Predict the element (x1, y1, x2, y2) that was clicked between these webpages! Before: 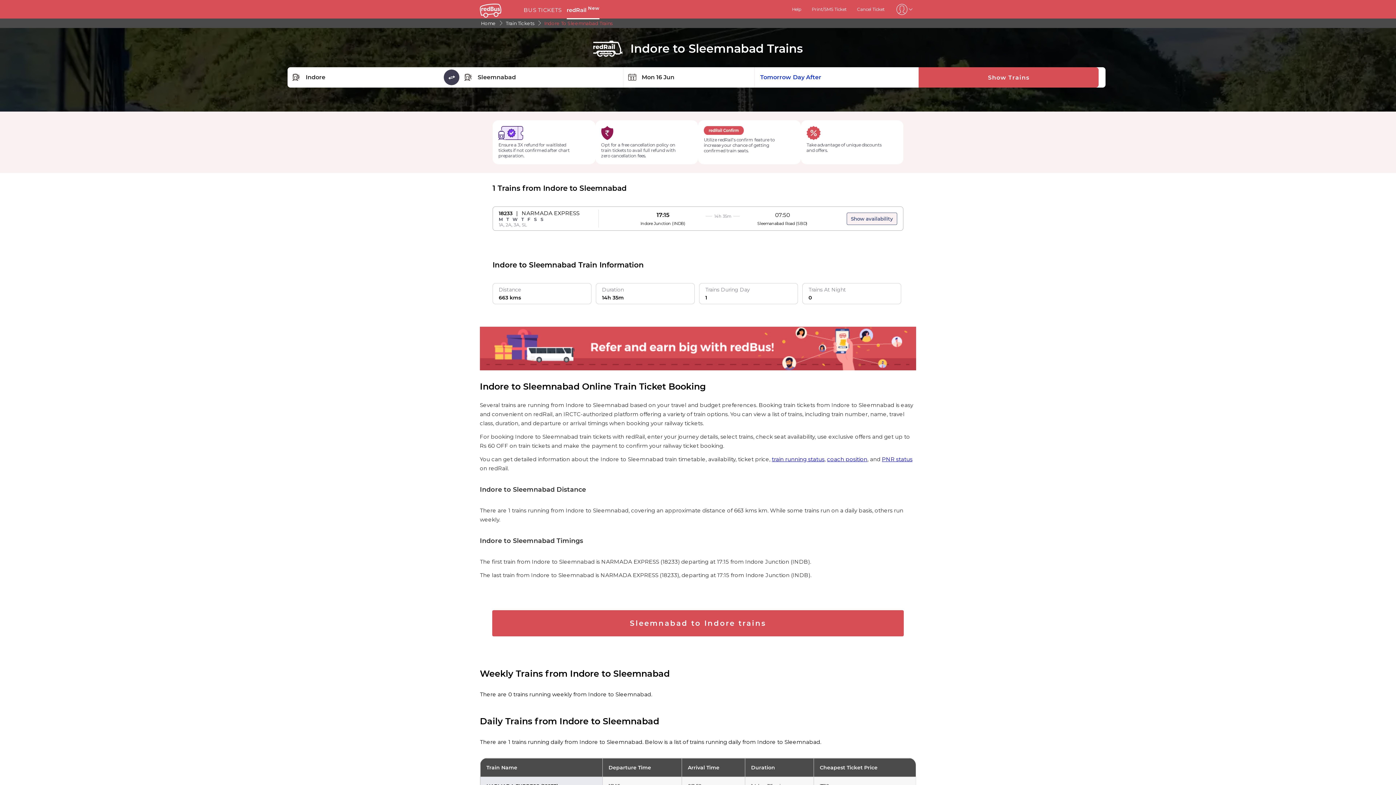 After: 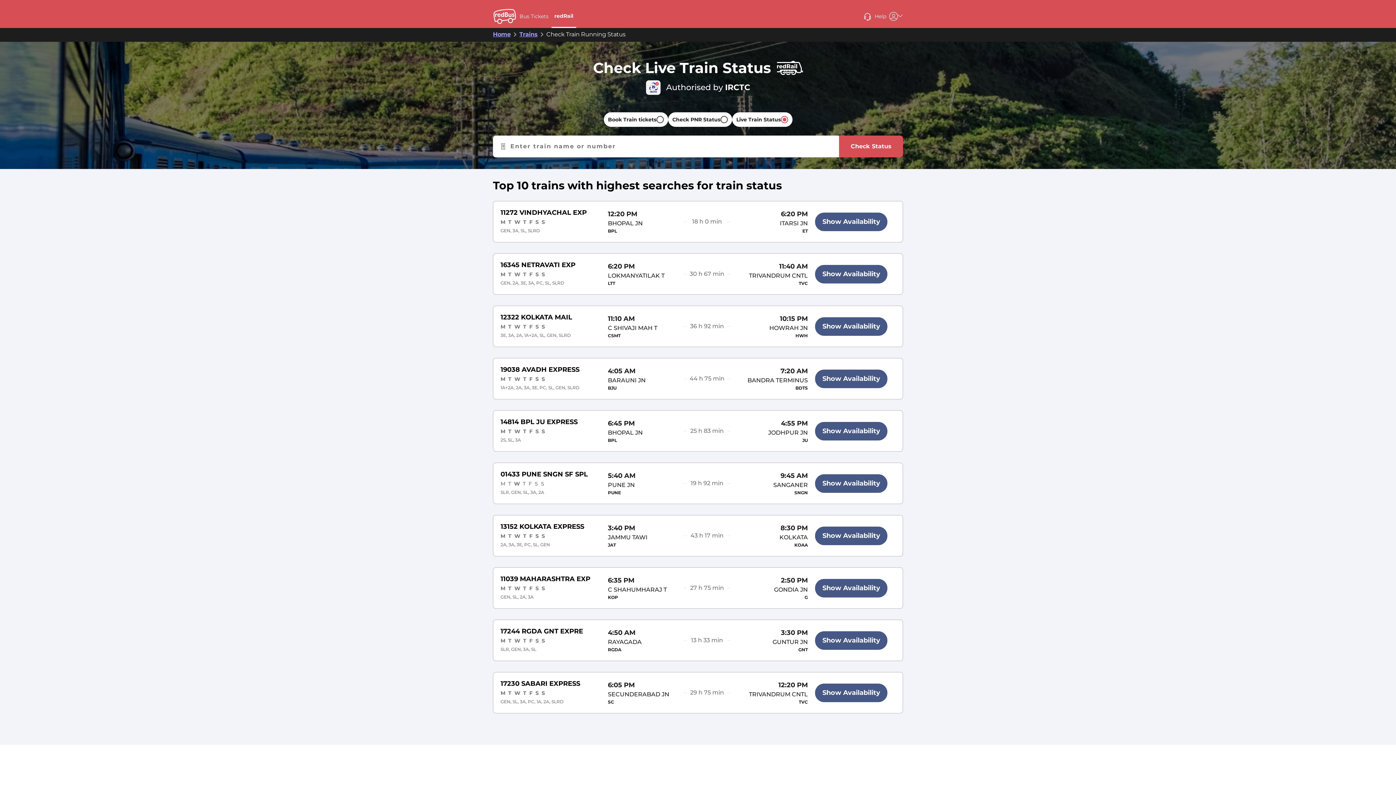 Action: label: train running status bbox: (772, 456, 824, 462)